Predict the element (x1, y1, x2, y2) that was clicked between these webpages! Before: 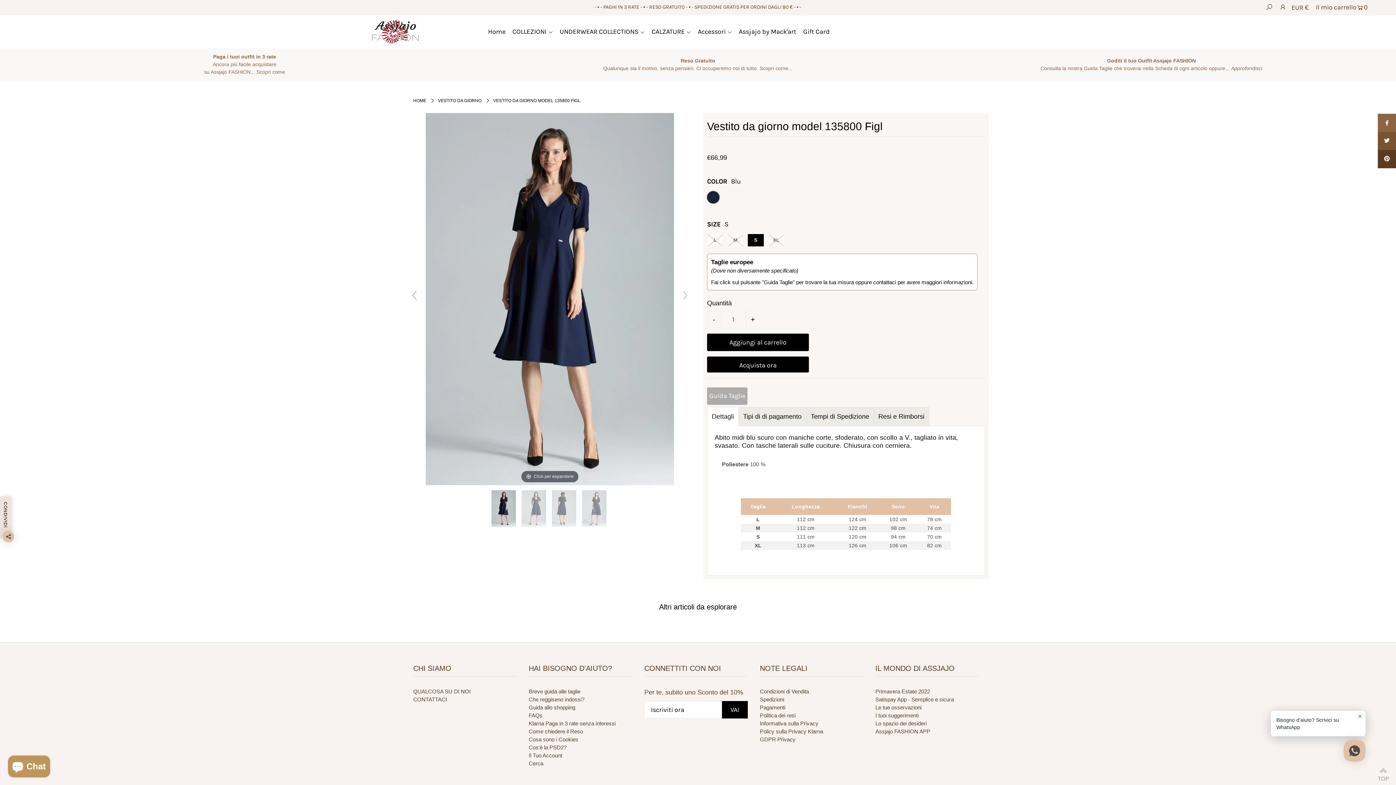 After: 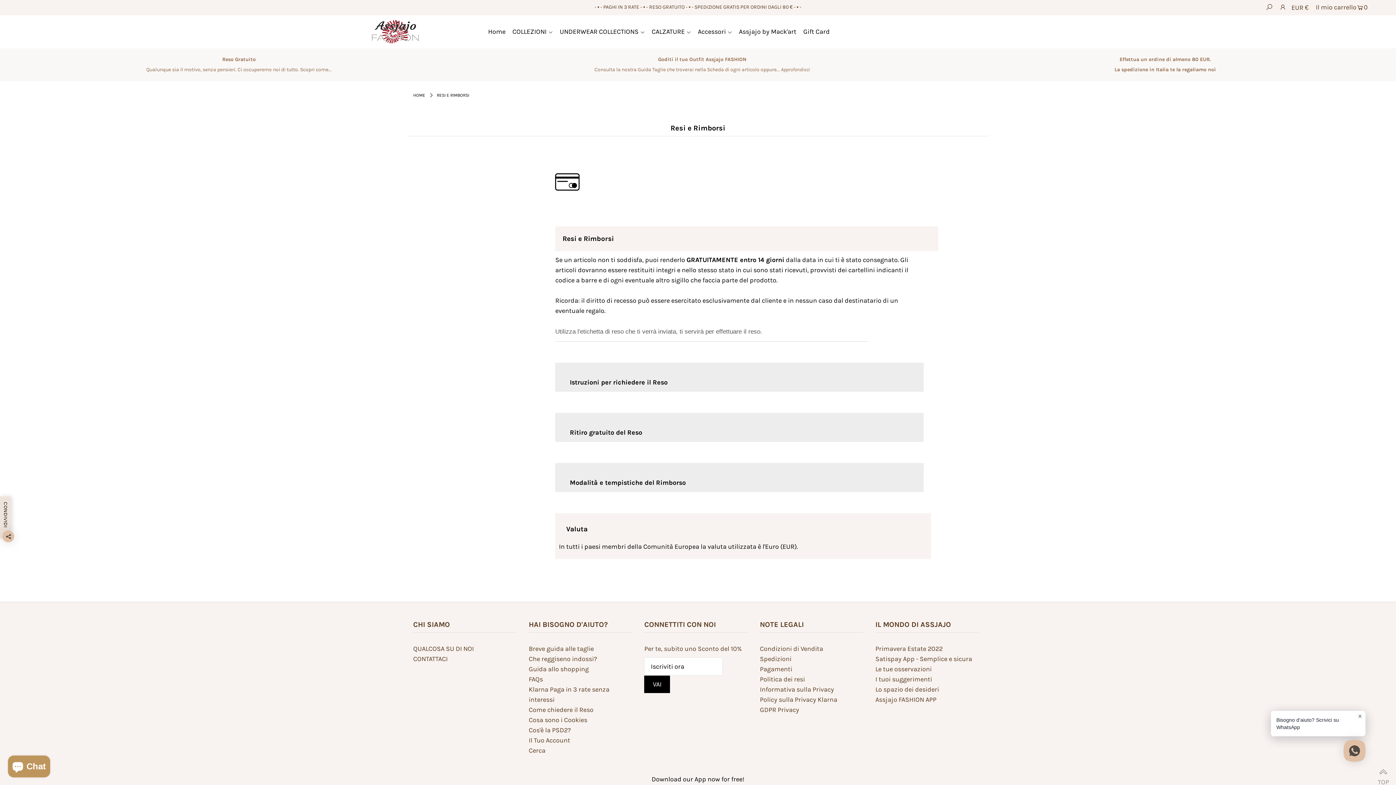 Action: label: Come chiedere il Reso bbox: (528, 728, 583, 734)